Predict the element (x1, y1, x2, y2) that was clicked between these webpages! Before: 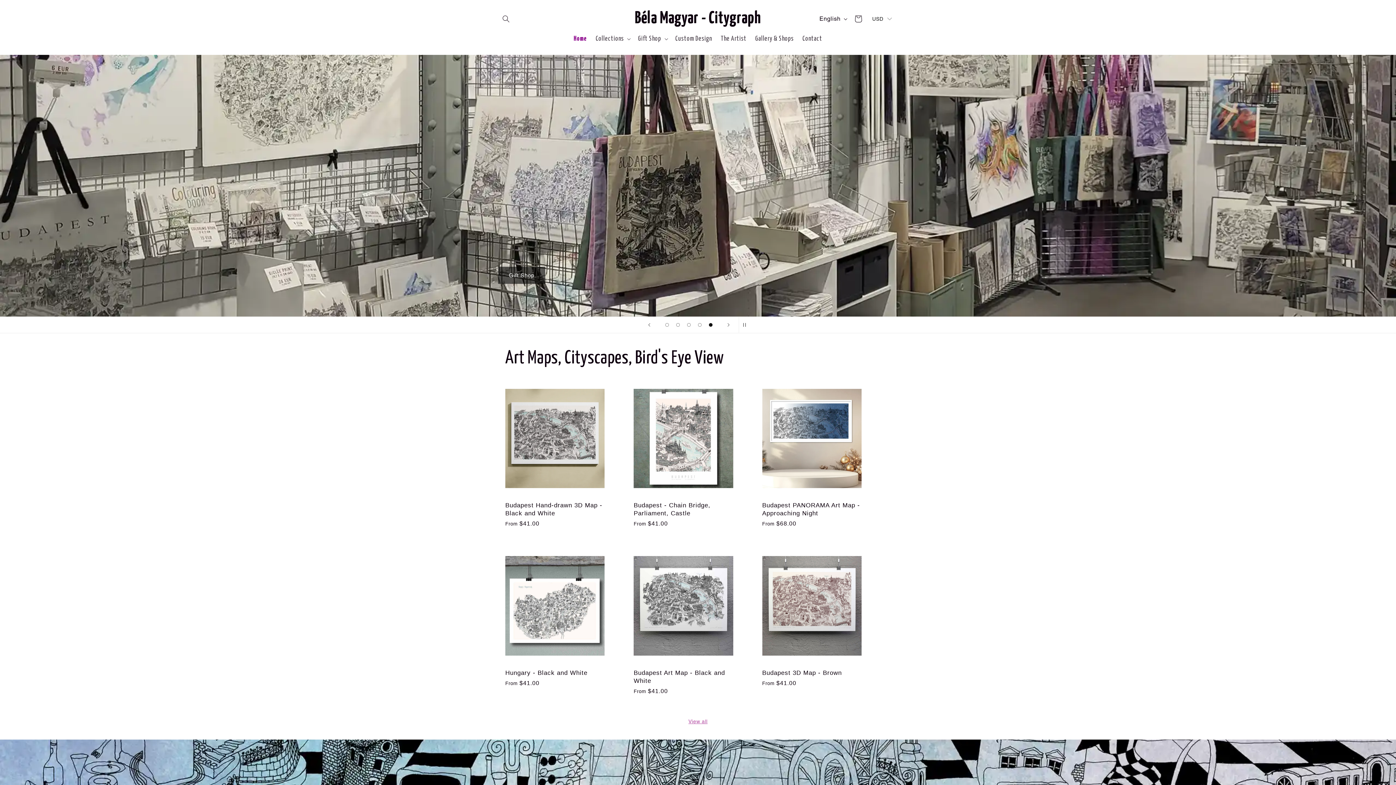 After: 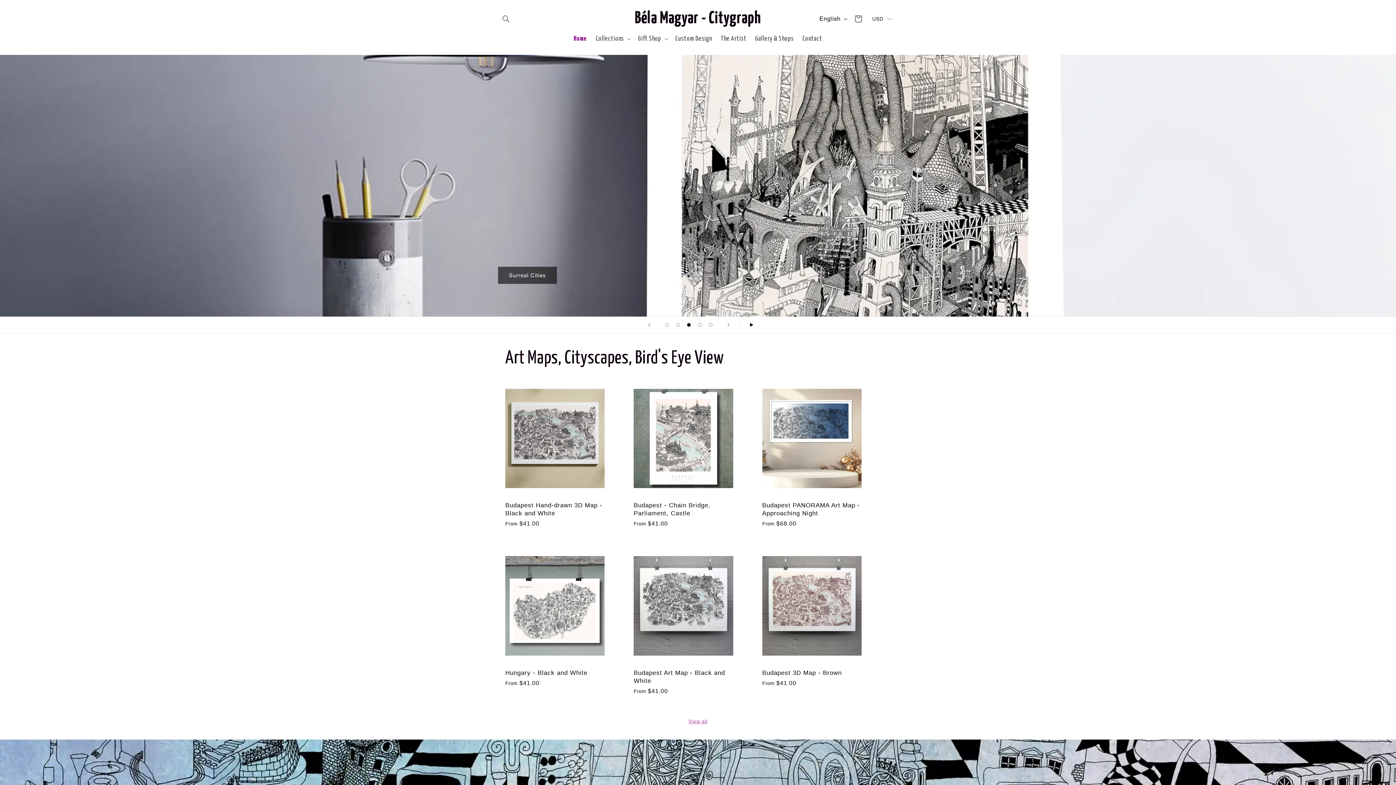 Action: label: Pause slideshow bbox: (738, 317, 754, 333)